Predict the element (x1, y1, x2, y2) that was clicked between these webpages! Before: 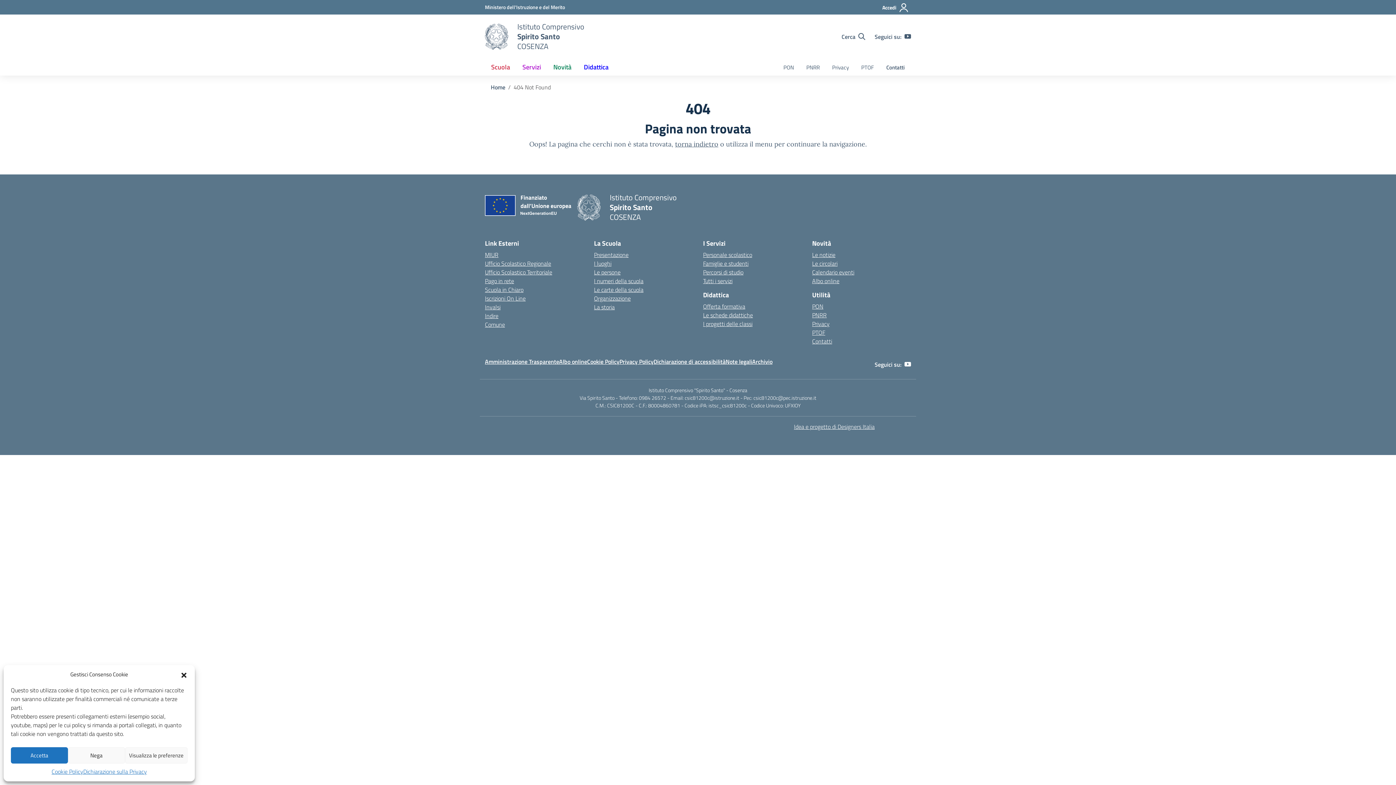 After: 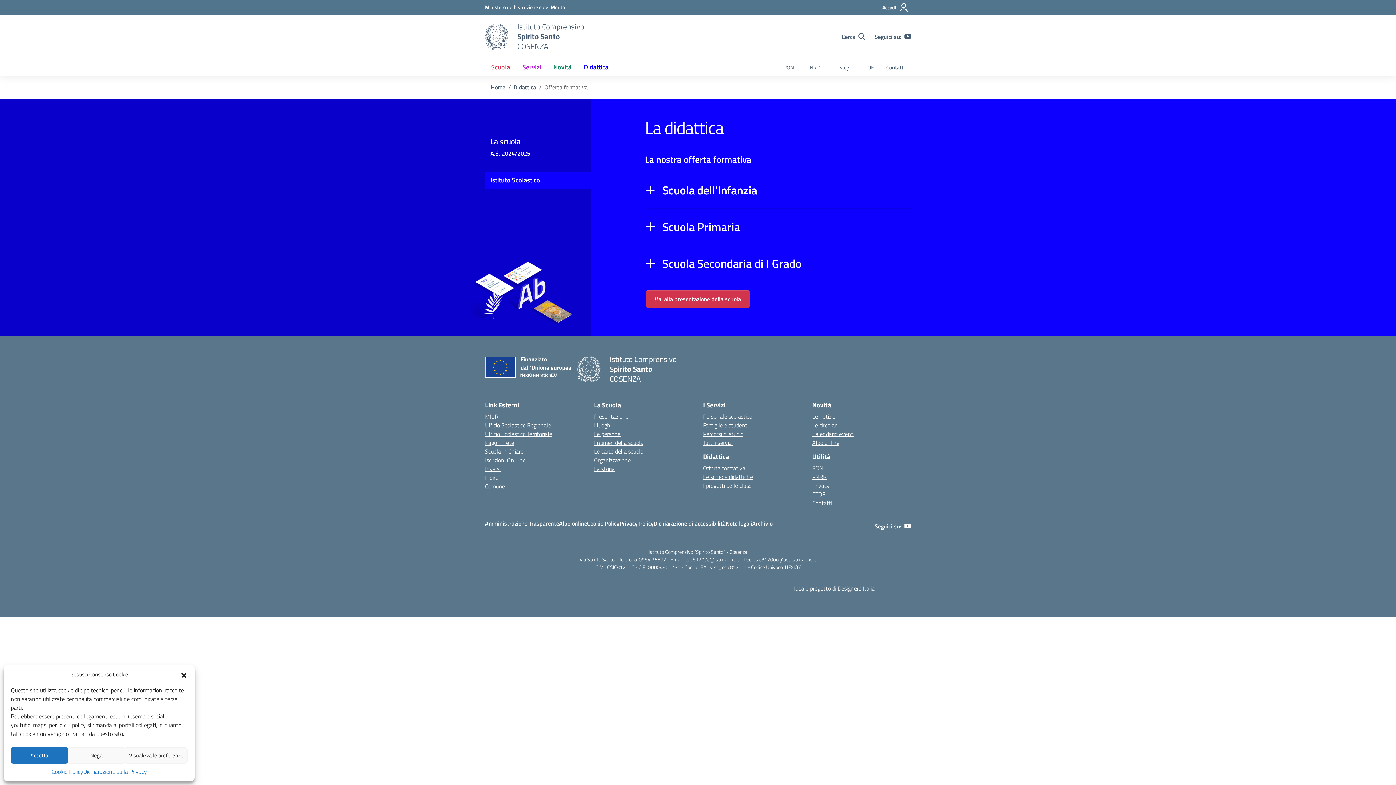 Action: label: Offerta formativa bbox: (703, 302, 745, 310)